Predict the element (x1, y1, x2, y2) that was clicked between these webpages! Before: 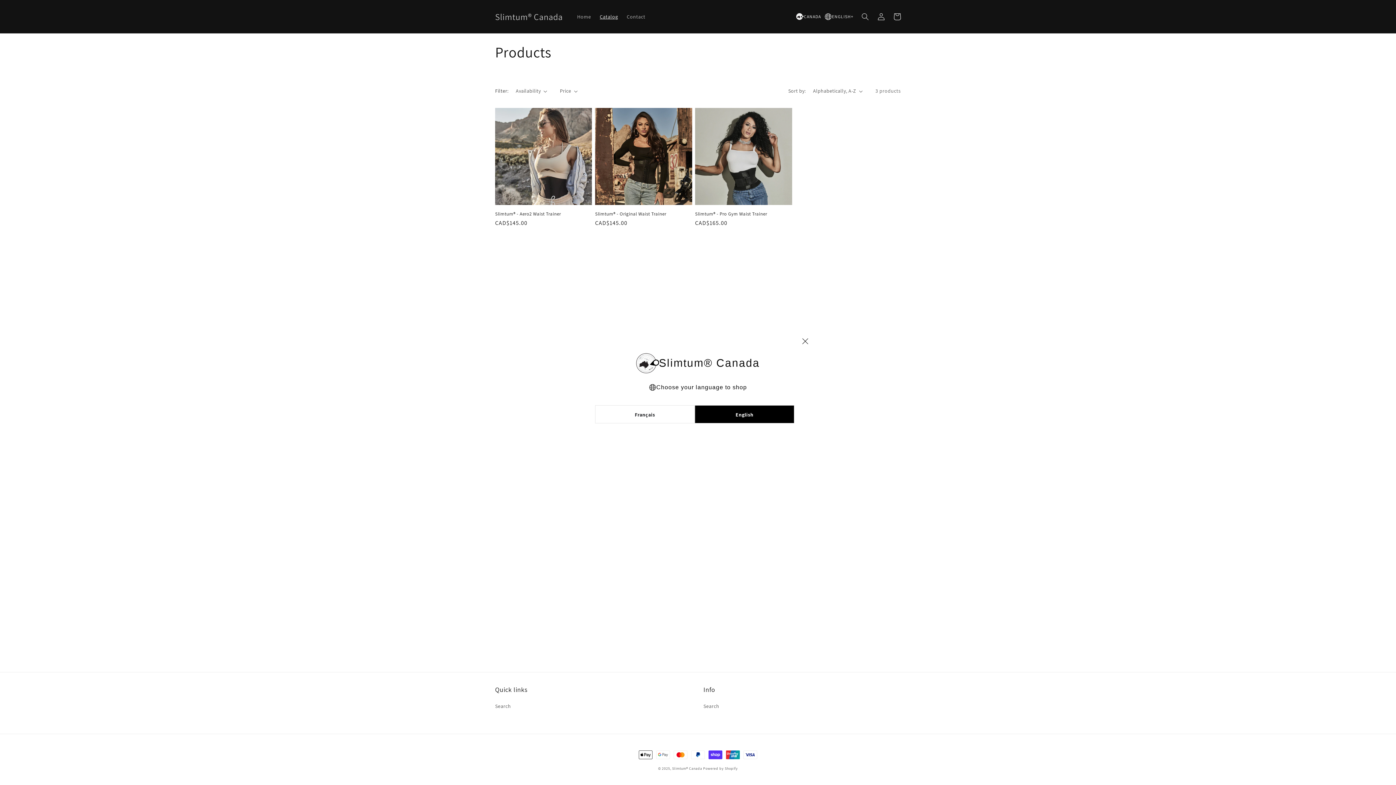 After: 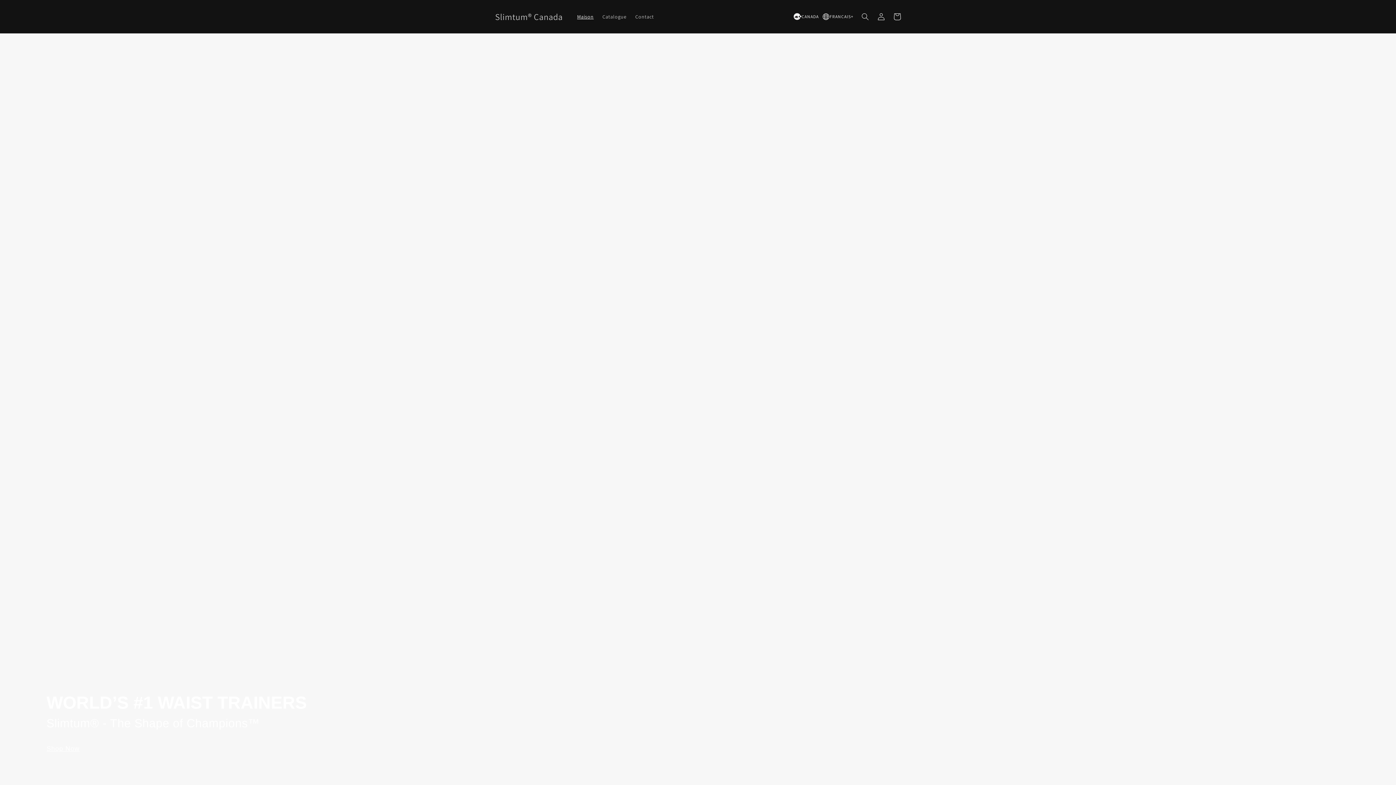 Action: label: Français bbox: (595, 405, 694, 423)